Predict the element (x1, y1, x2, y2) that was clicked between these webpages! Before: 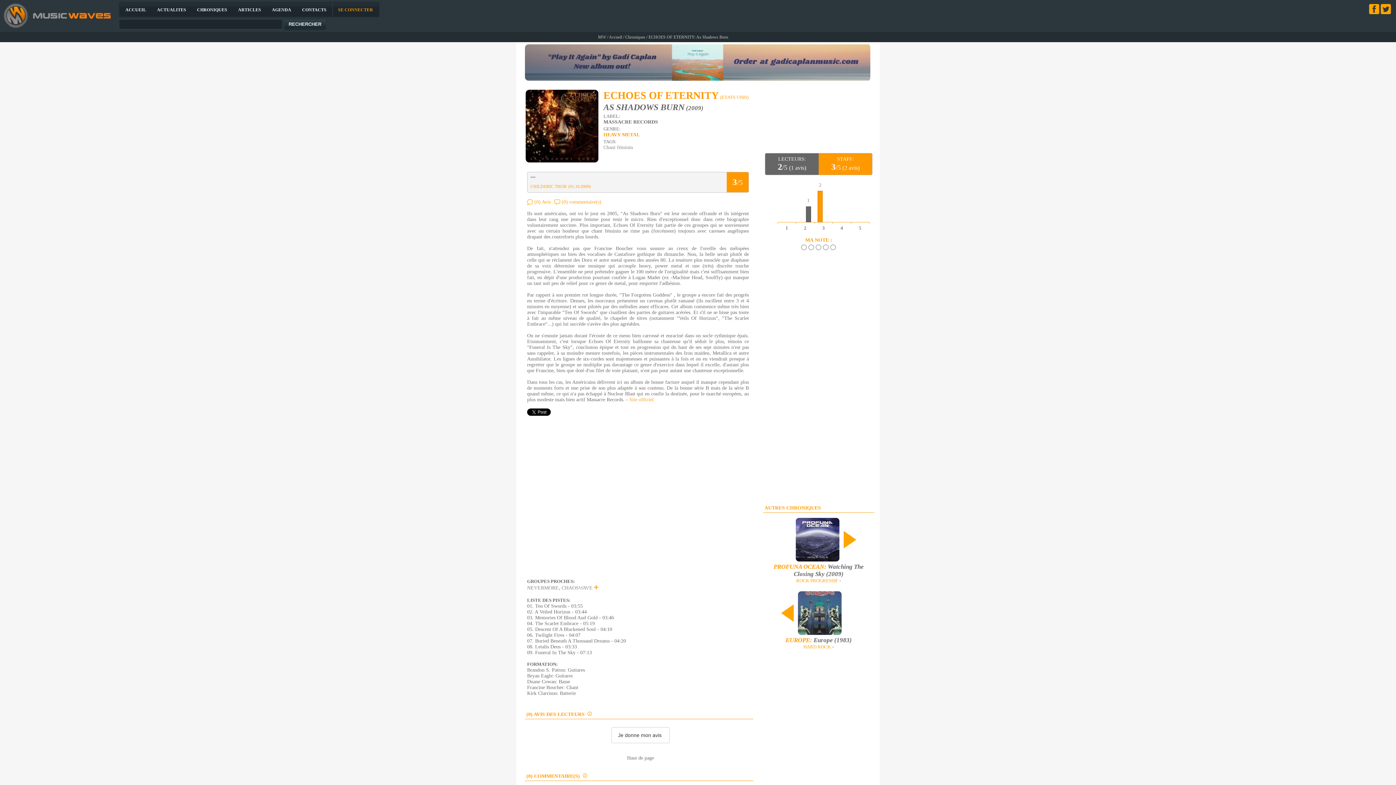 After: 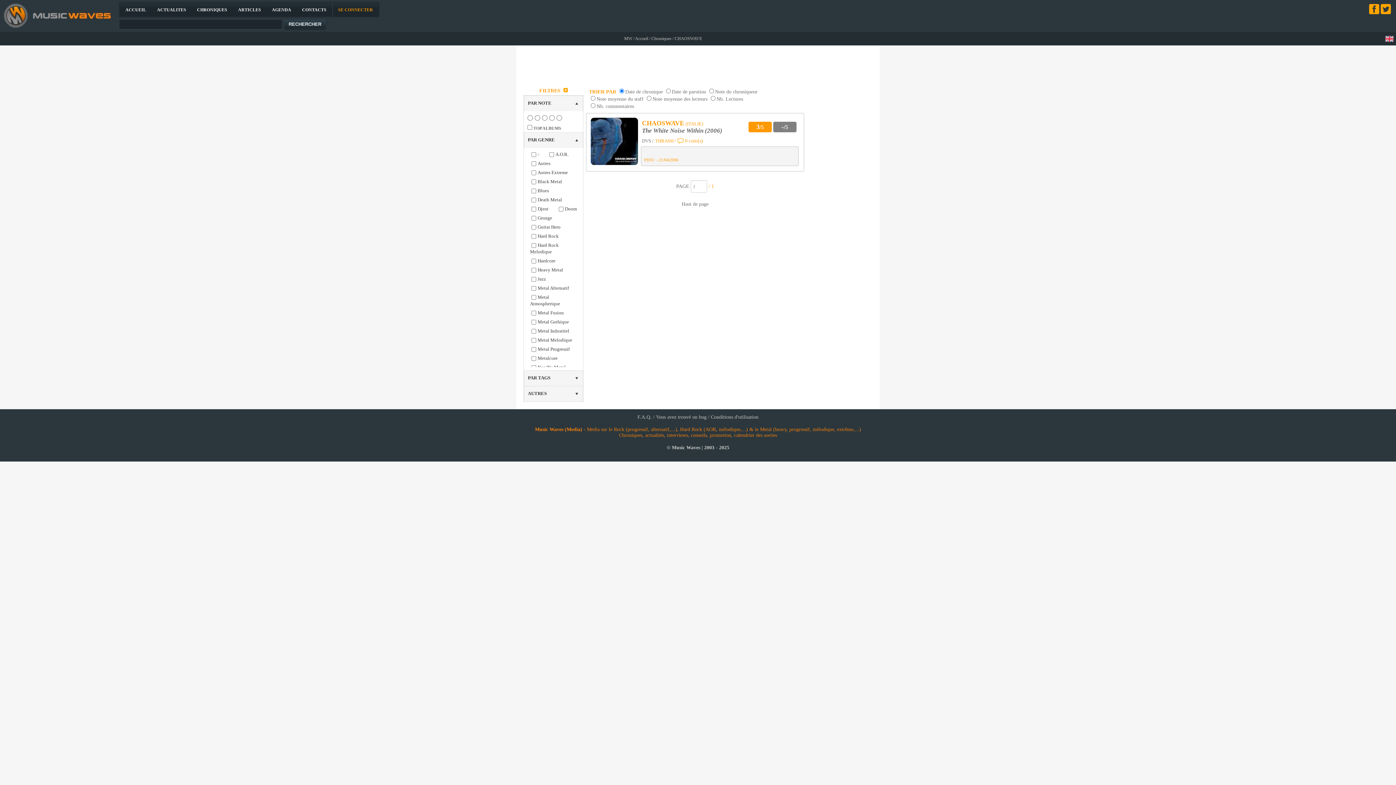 Action: bbox: (561, 585, 592, 590) label: CHAOSWAVE